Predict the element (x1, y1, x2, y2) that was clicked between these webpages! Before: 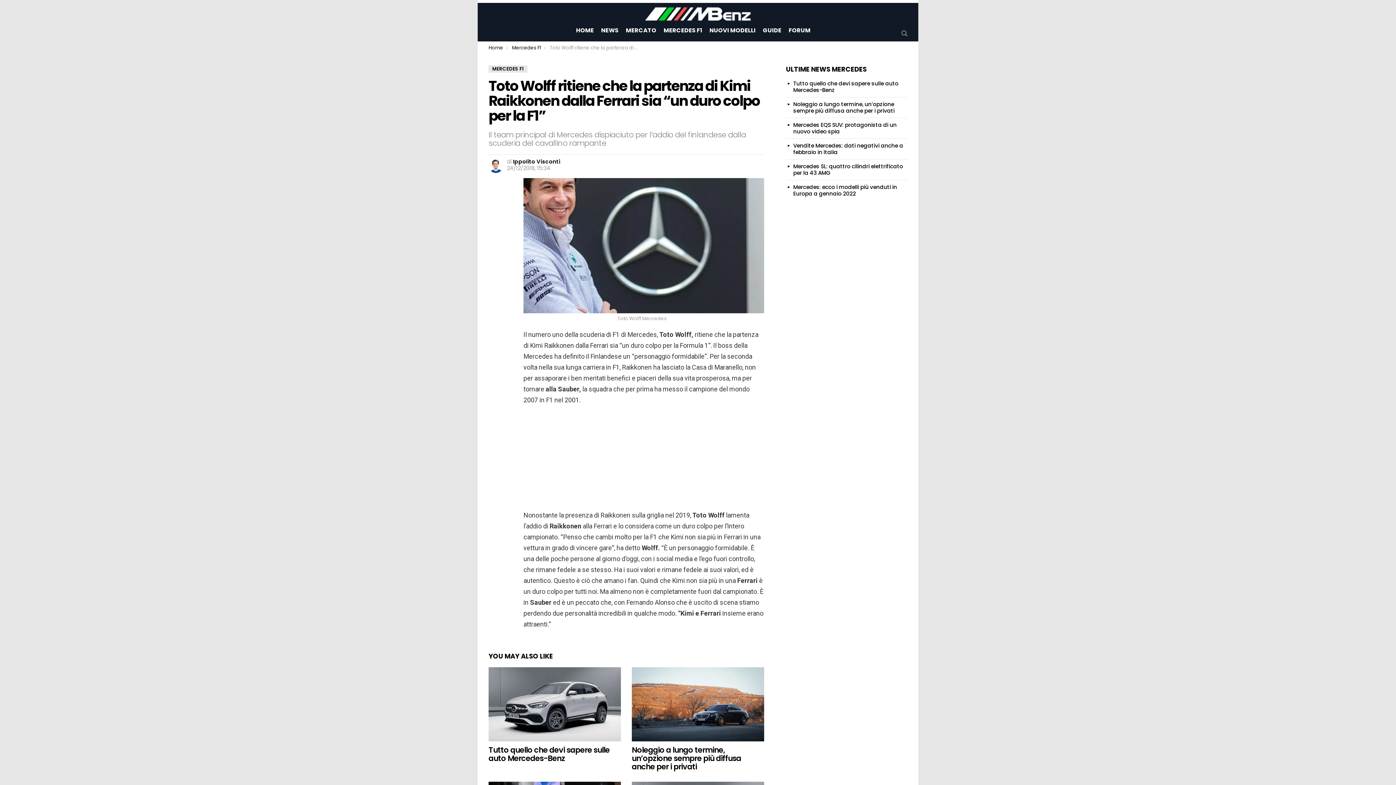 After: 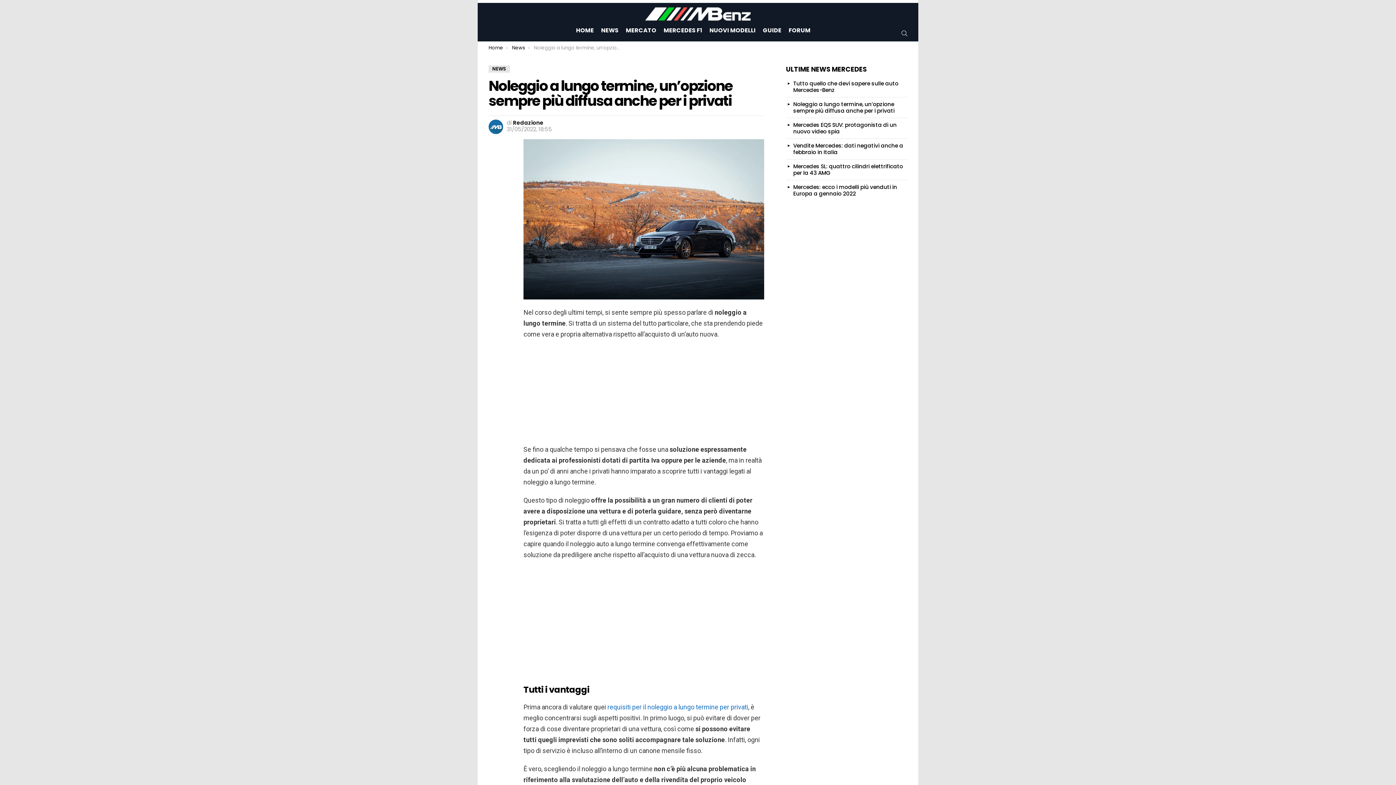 Action: label: Noleggio a lungo termine, un’opzione sempre più diffusa anche per i privati bbox: (632, 745, 741, 772)